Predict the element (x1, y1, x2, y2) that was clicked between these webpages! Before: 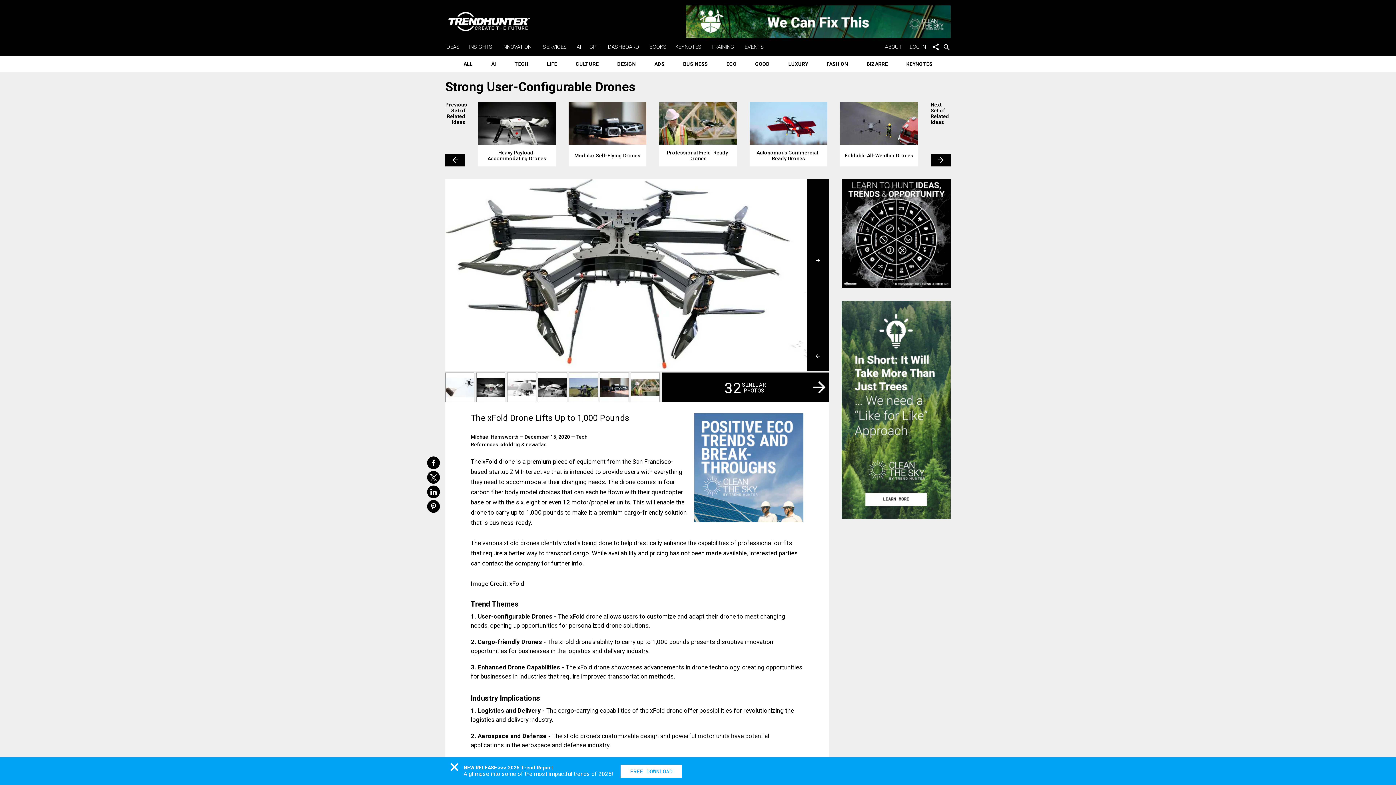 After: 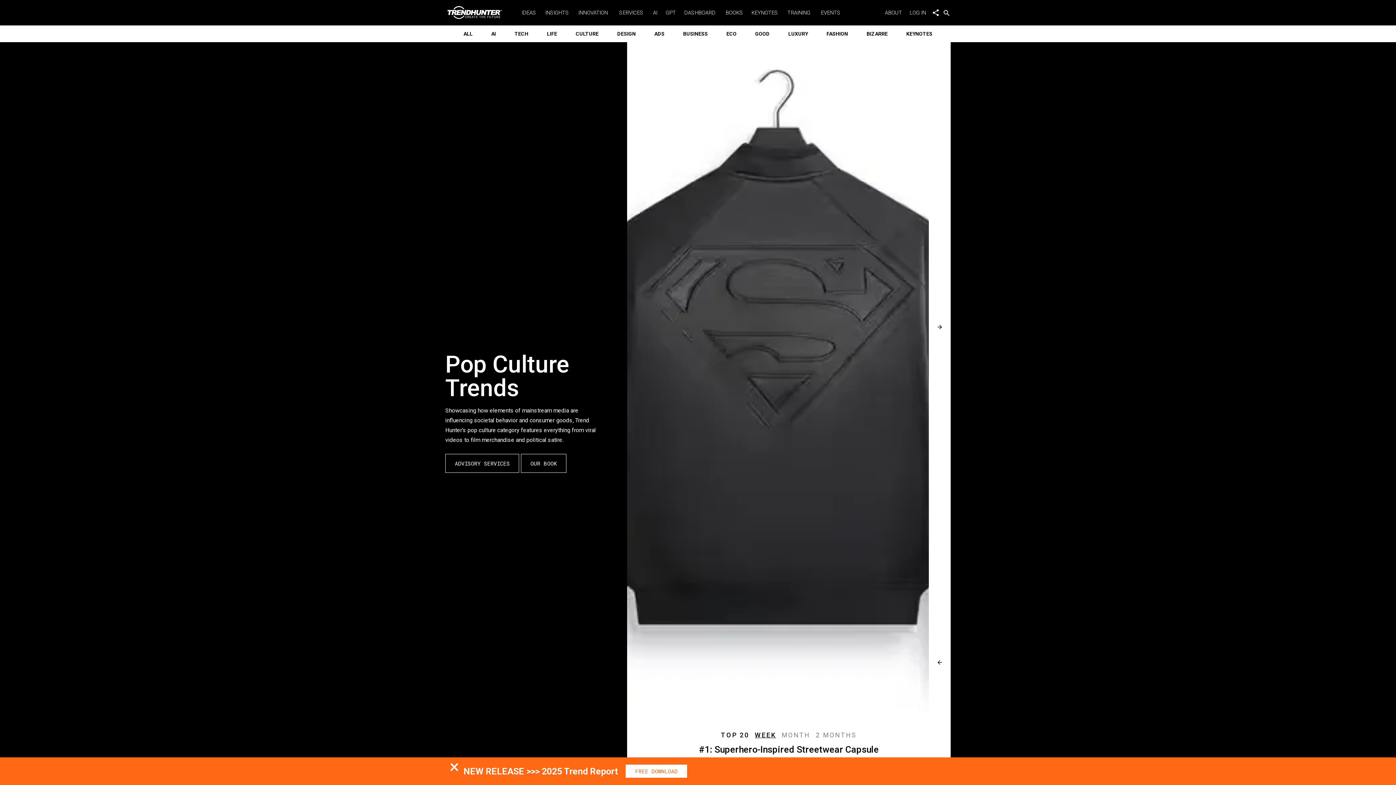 Action: bbox: (570, 55, 604, 72) label: CULTURE